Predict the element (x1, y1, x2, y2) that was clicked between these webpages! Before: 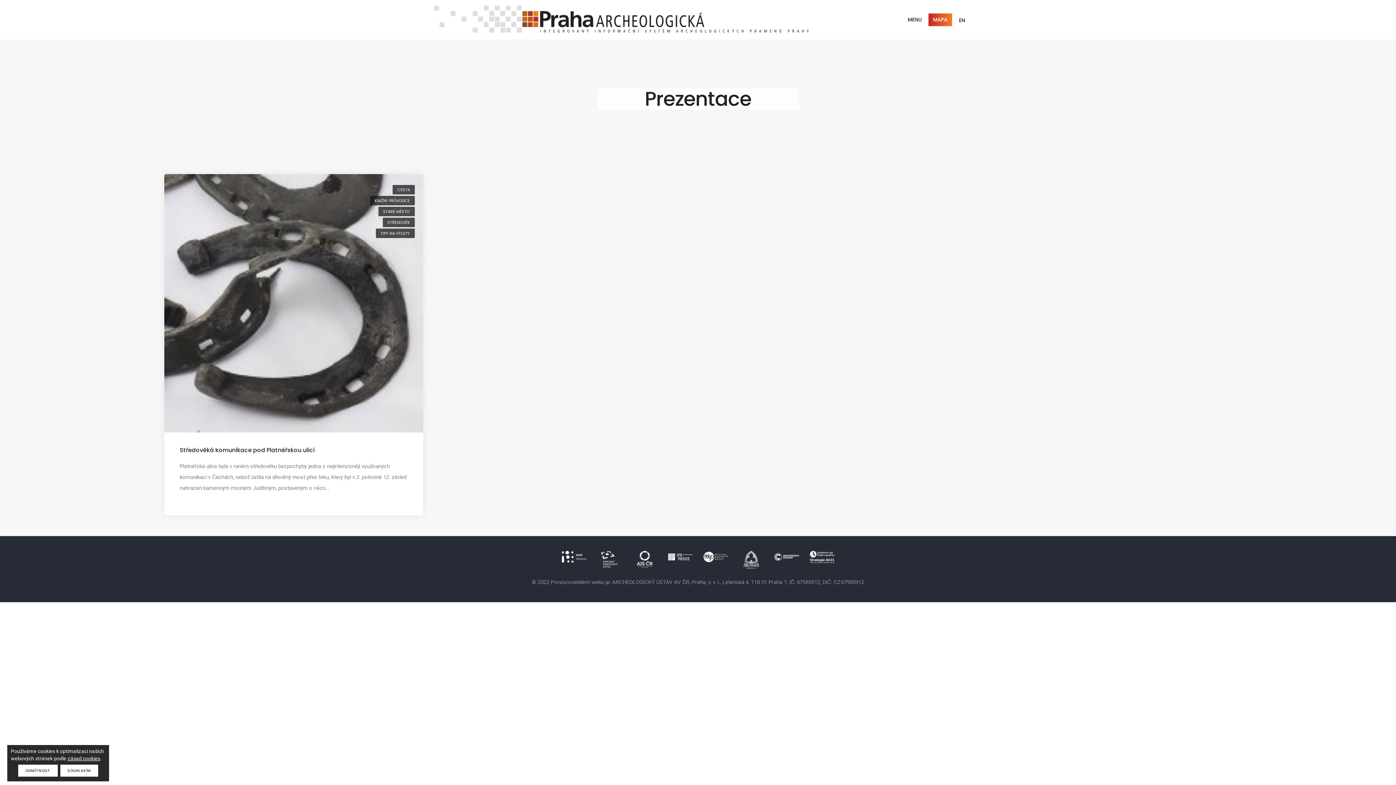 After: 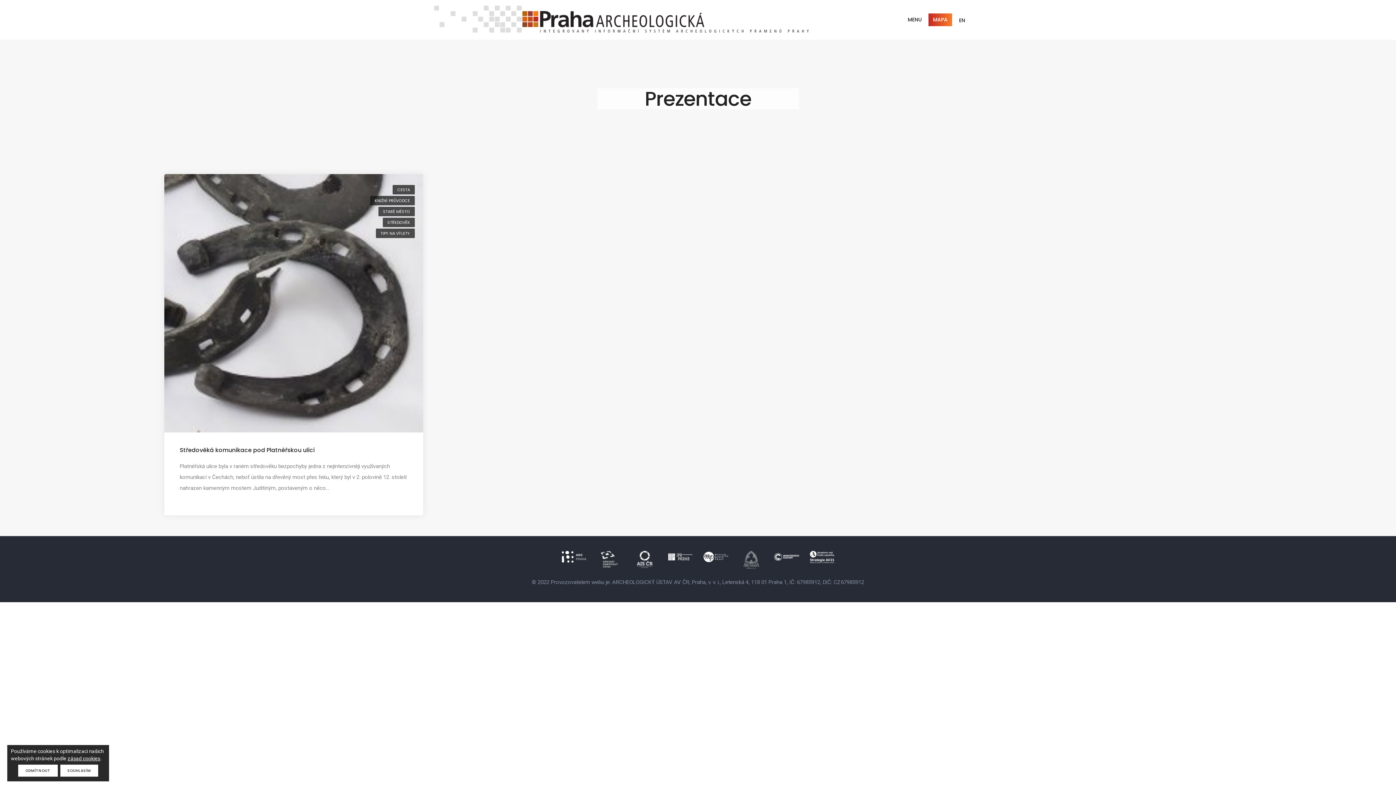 Action: bbox: (743, 556, 759, 563)